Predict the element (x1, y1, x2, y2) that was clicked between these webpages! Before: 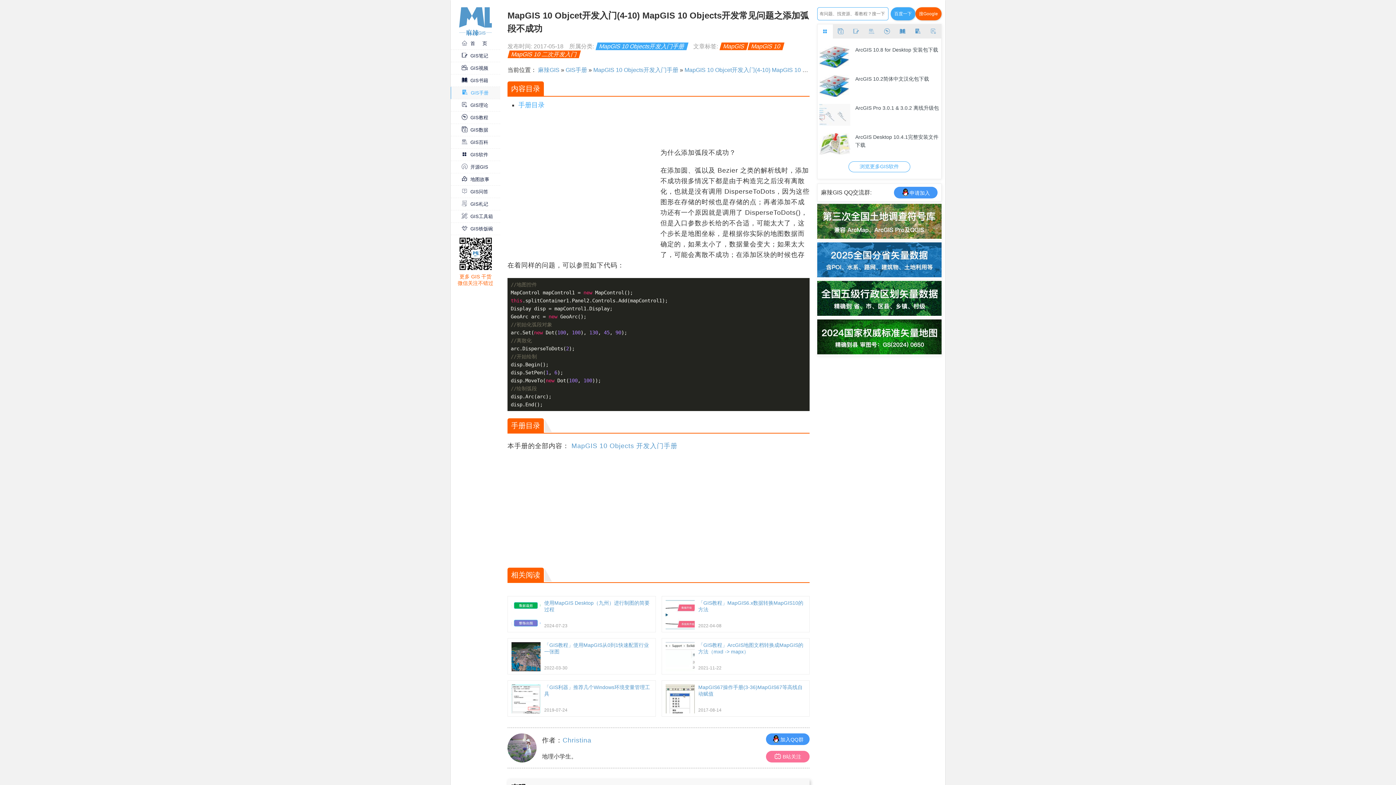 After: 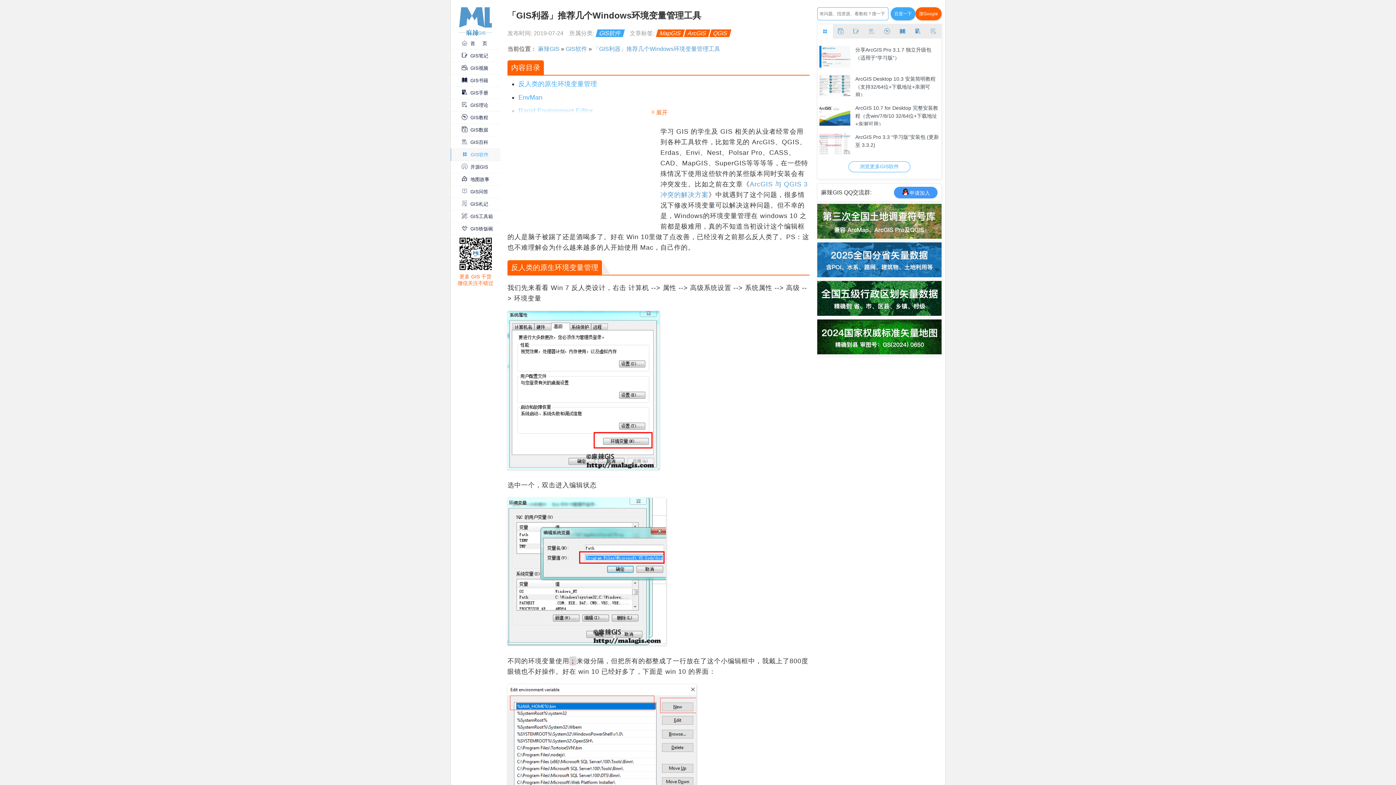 Action: bbox: (511, 684, 651, 713) label: 「GIS利器」推荐几个Windows环境变量管理工具
2019-07-24